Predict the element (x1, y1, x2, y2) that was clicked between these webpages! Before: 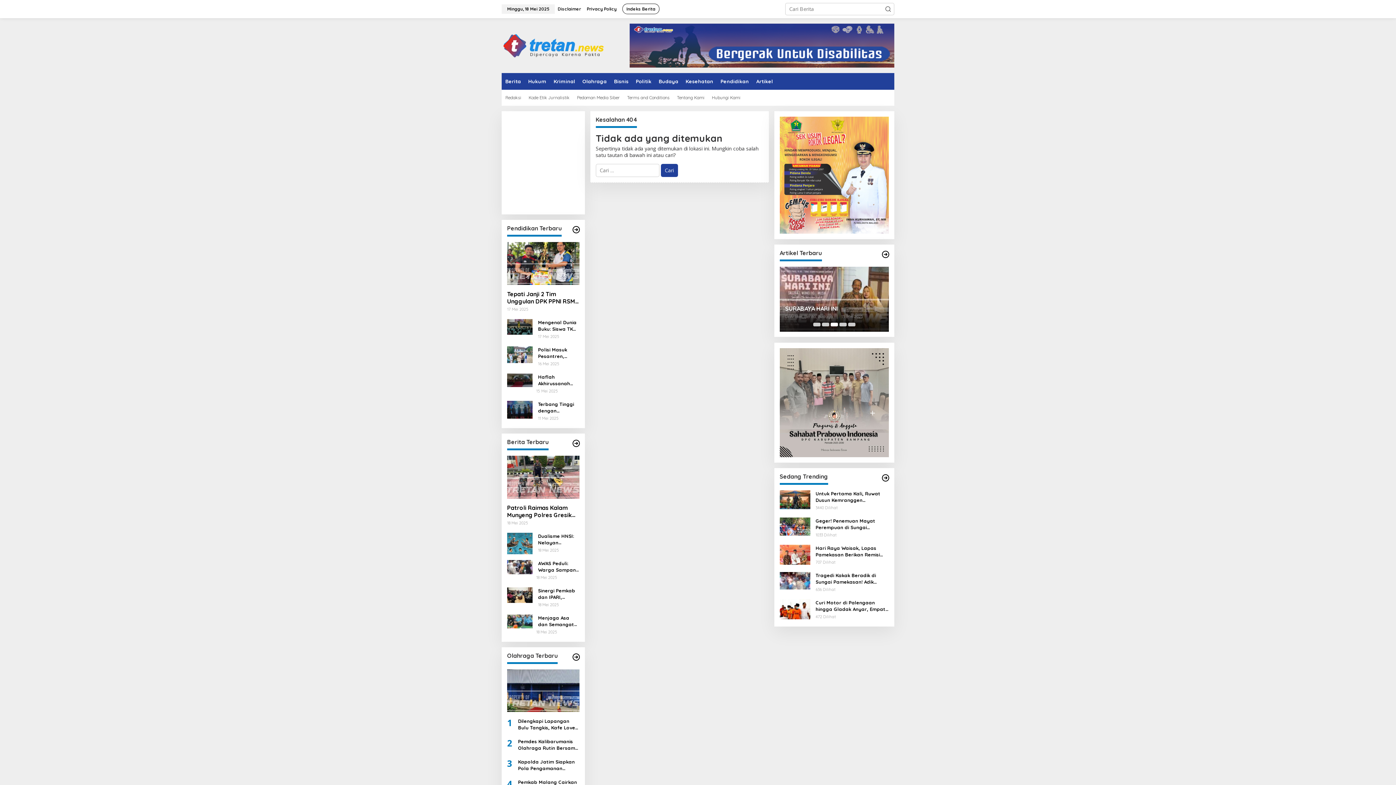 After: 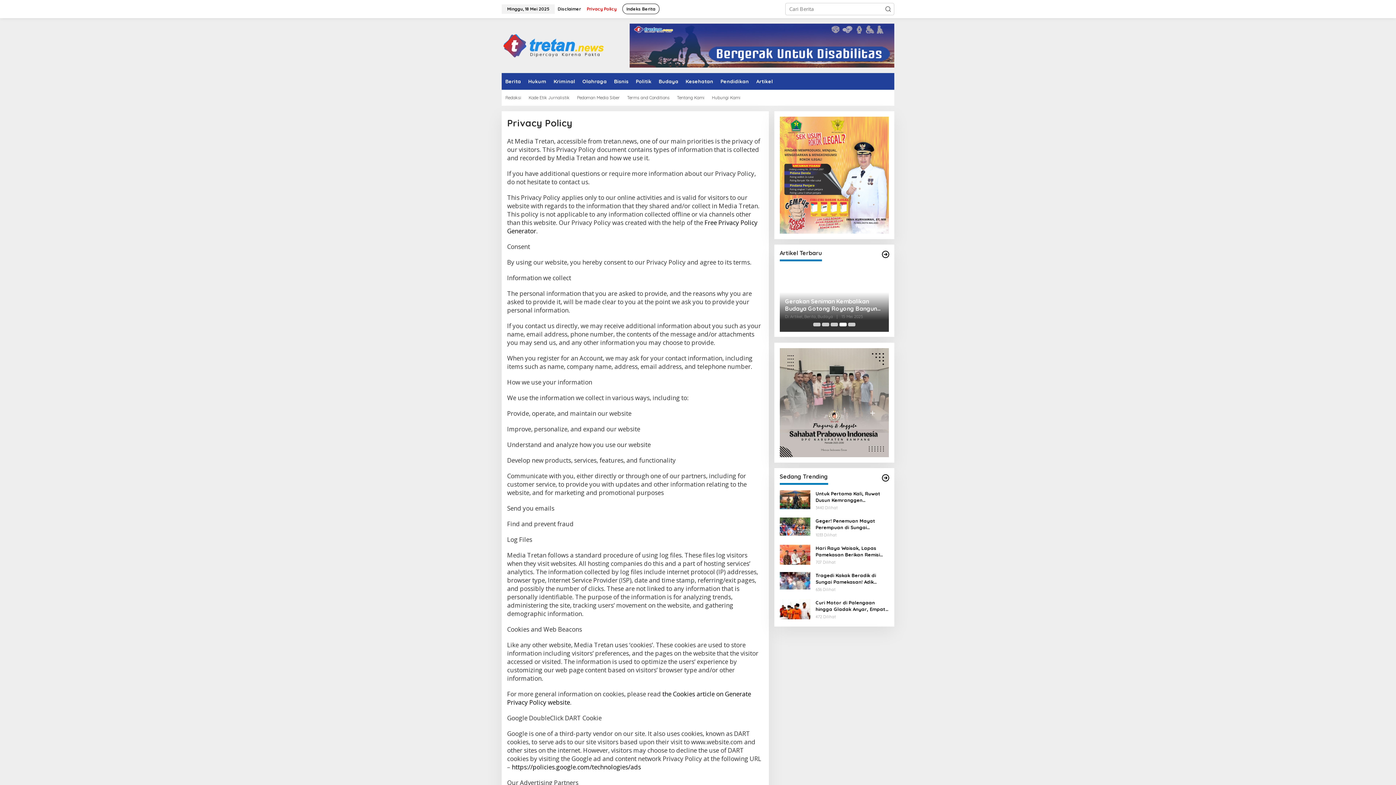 Action: label: Privacy Policy bbox: (584, 0, 619, 18)